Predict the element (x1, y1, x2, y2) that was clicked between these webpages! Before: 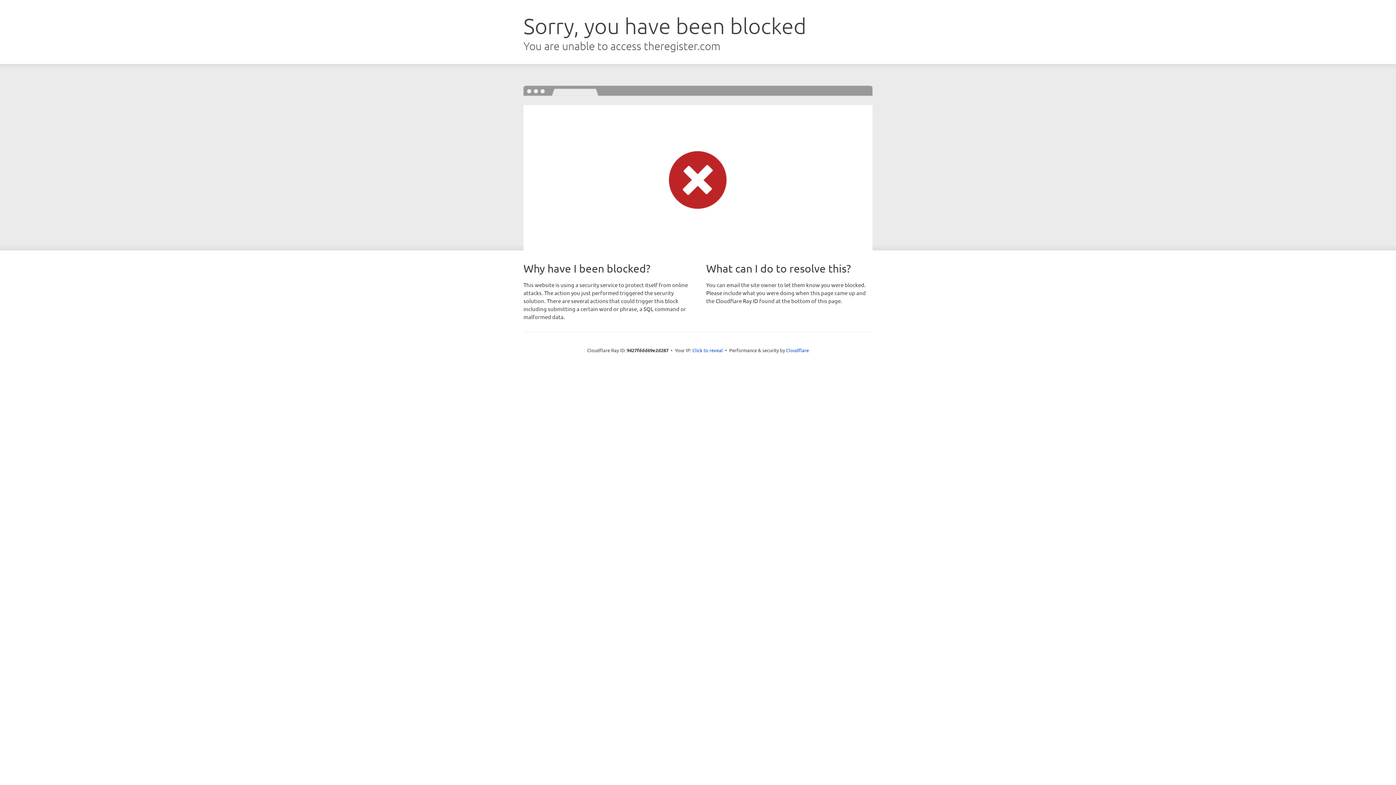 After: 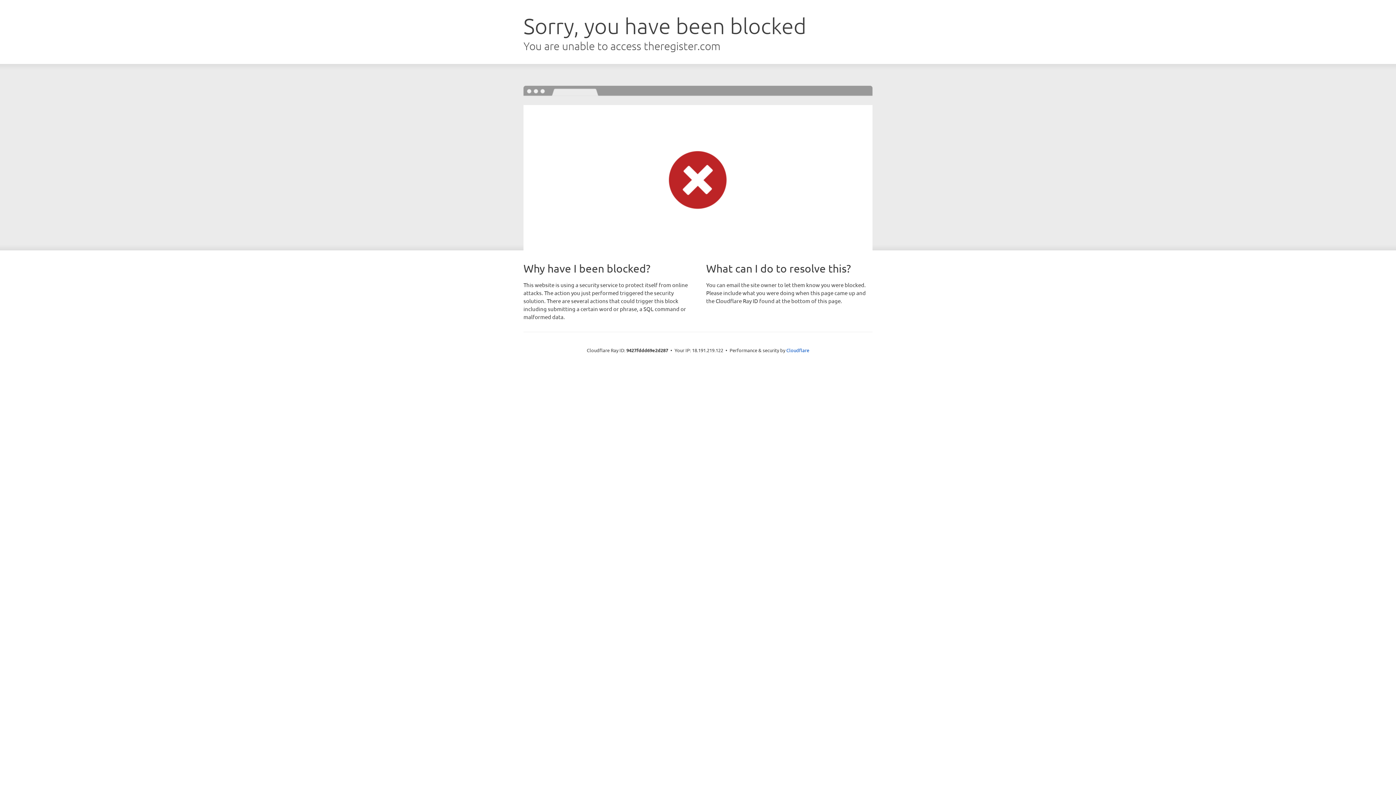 Action: label: Click to reveal bbox: (692, 346, 723, 353)